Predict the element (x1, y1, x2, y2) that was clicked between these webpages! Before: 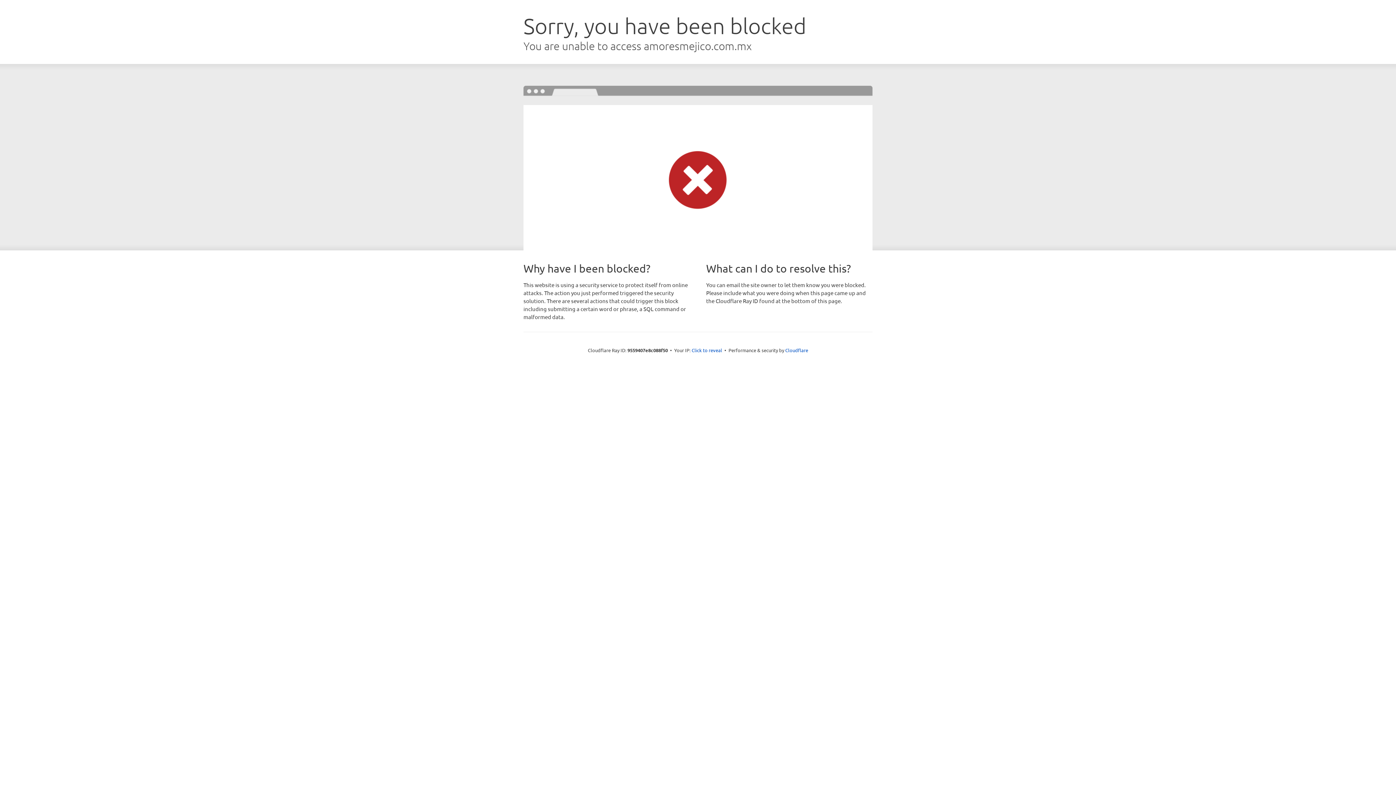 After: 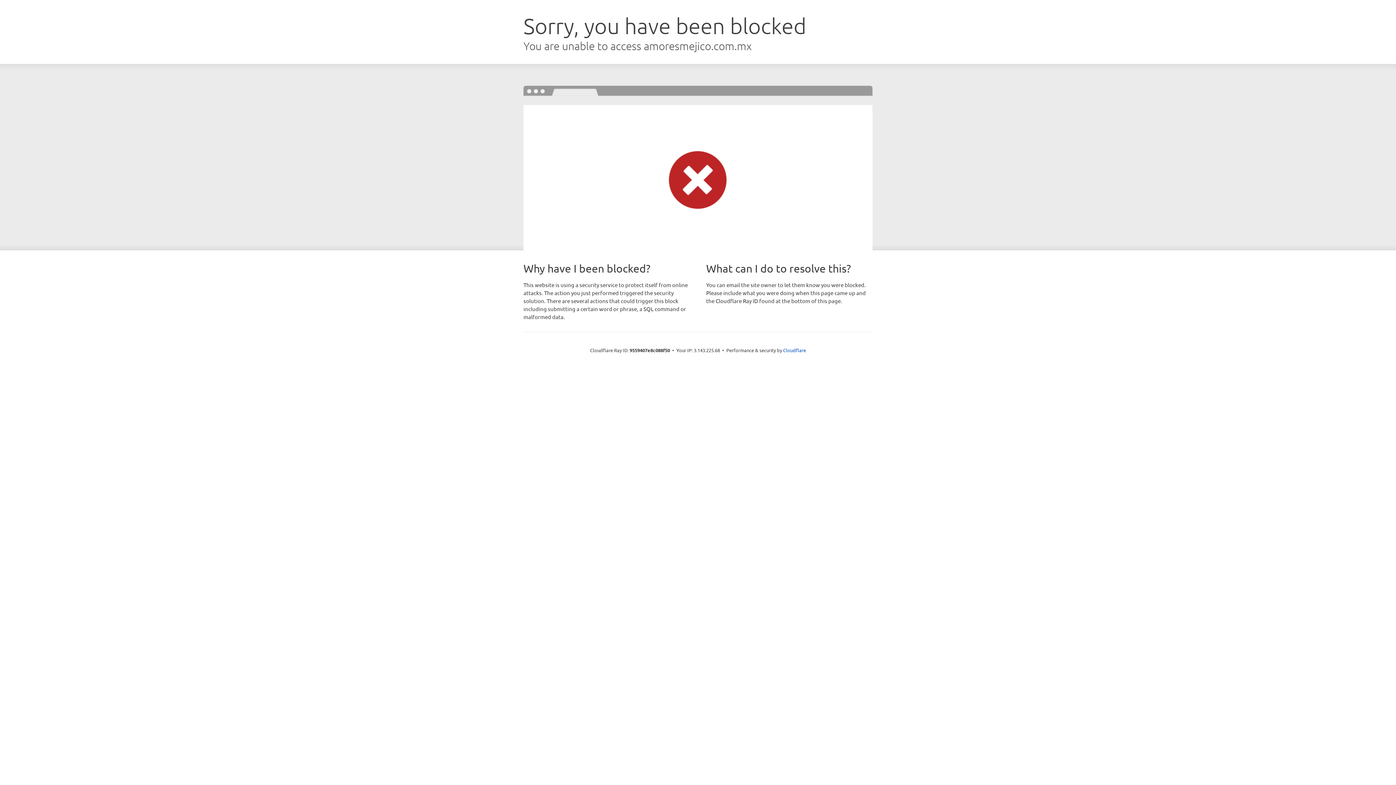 Action: bbox: (691, 346, 722, 353) label: Click to reveal